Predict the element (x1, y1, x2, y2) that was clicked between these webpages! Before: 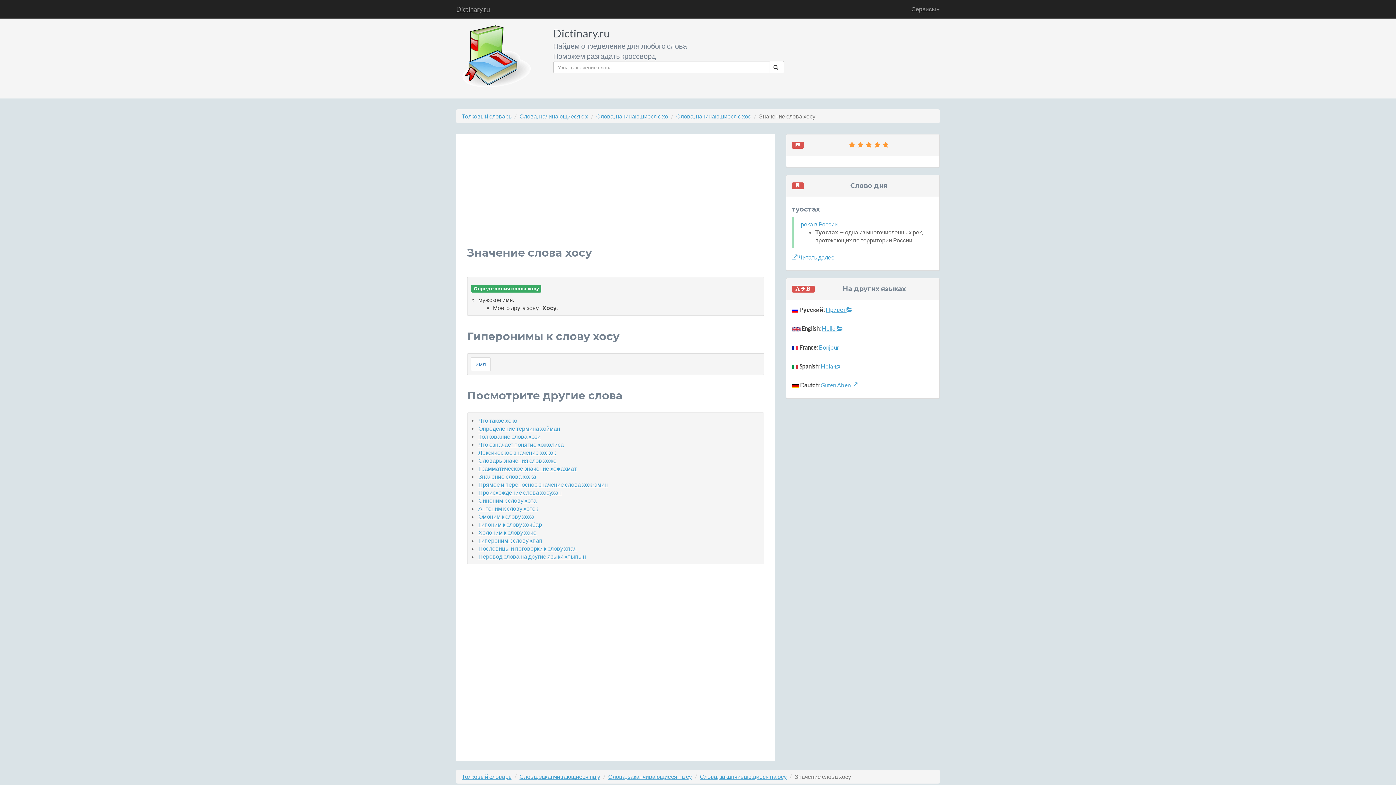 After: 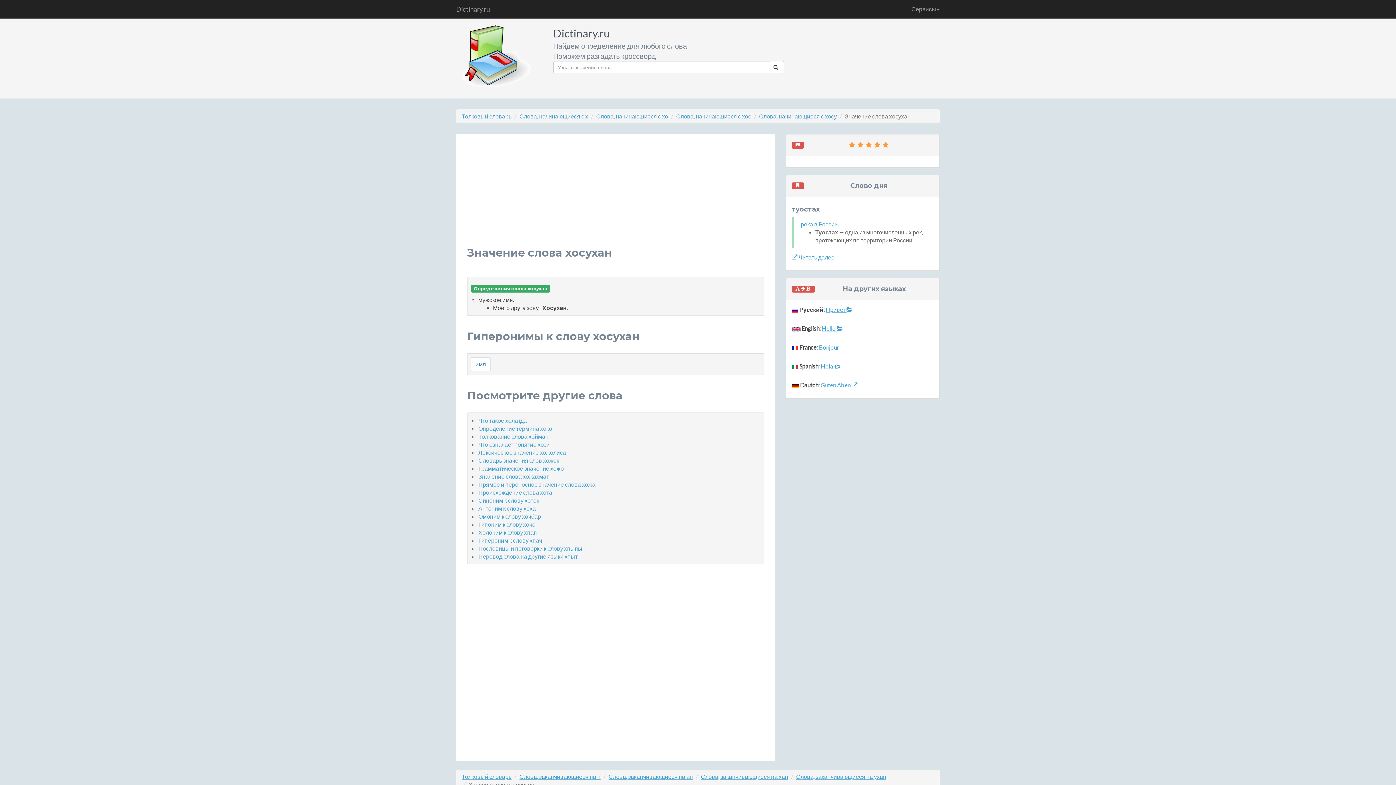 Action: label: Происхождение слова хосухан bbox: (478, 488, 561, 495)